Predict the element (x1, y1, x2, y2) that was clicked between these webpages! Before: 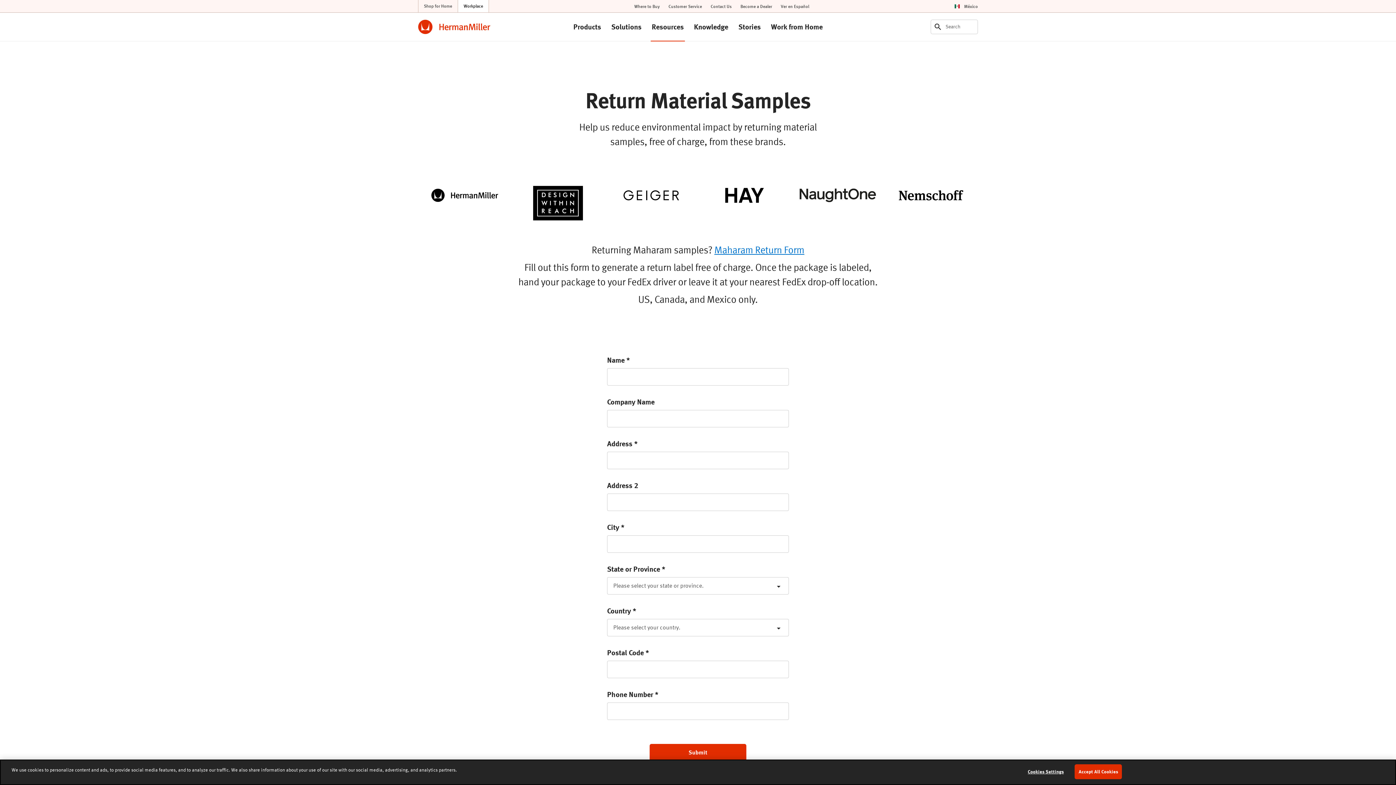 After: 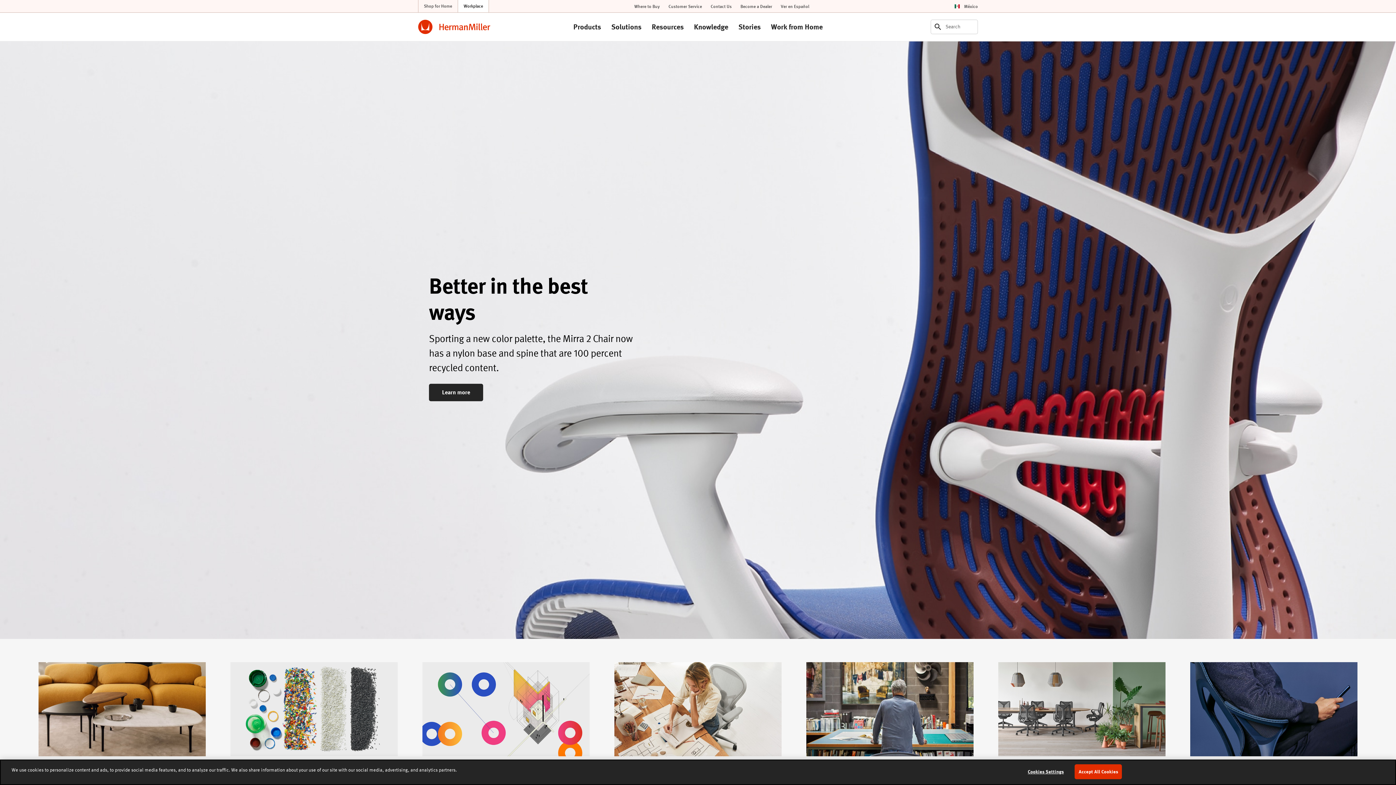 Action: bbox: (418, 19, 490, 34)